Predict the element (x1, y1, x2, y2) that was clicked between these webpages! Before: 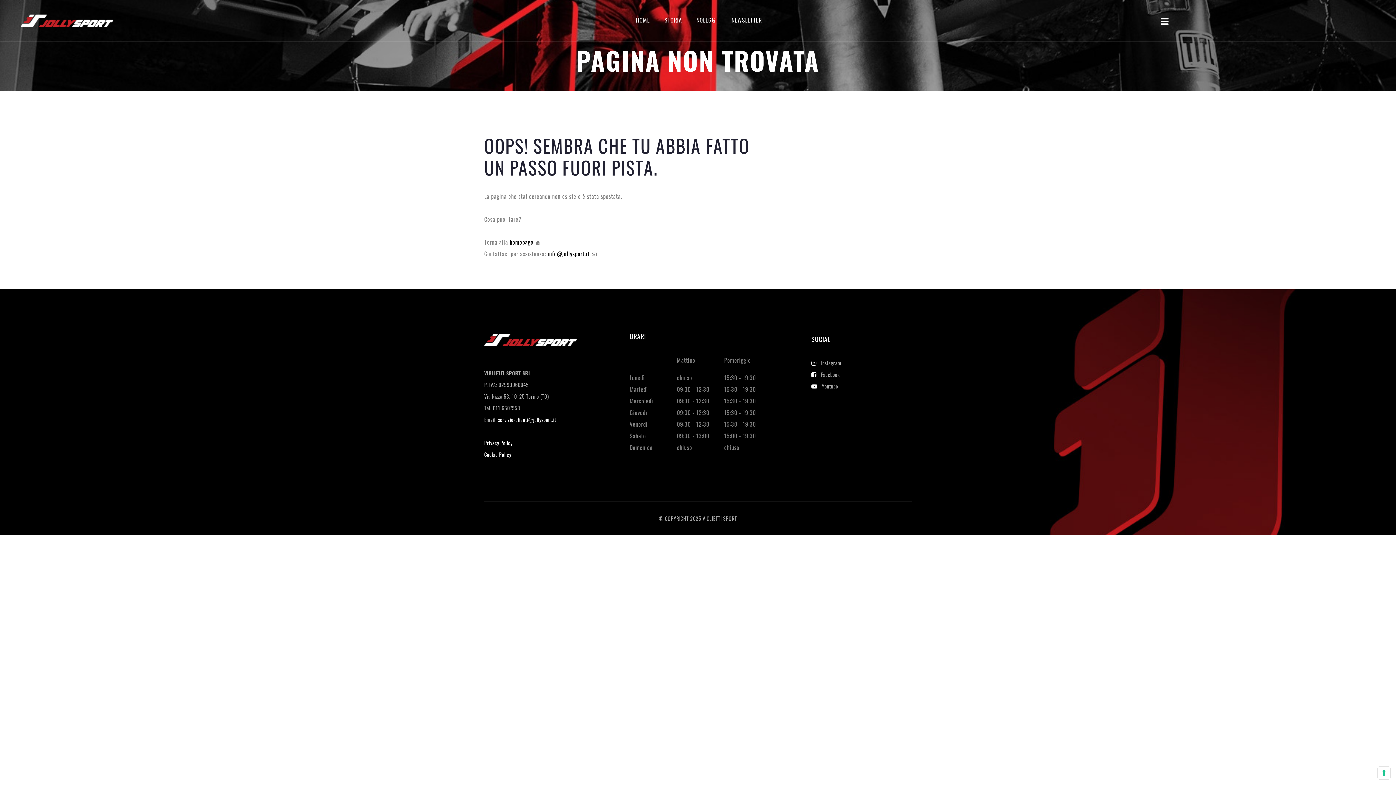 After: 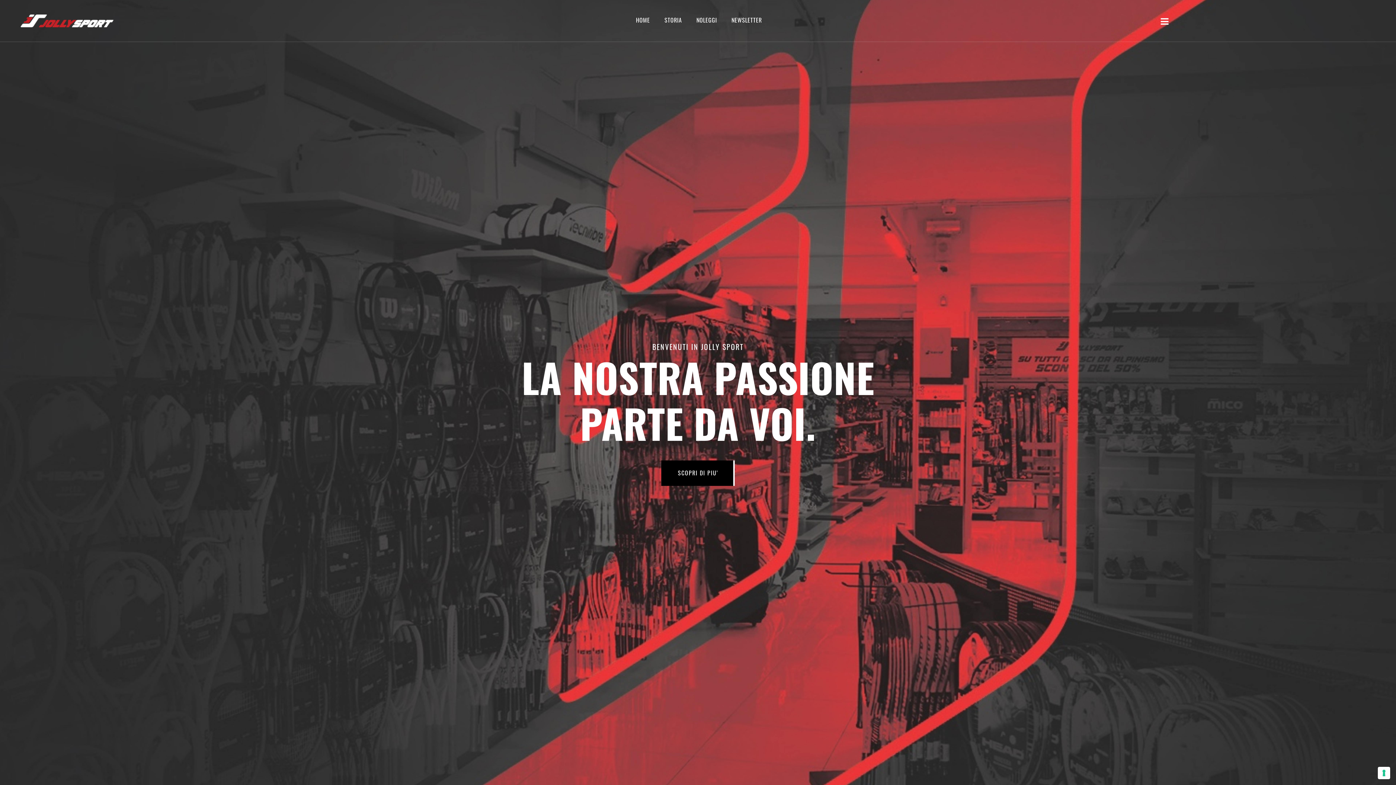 Action: label: homepage  bbox: (509, 237, 535, 246)